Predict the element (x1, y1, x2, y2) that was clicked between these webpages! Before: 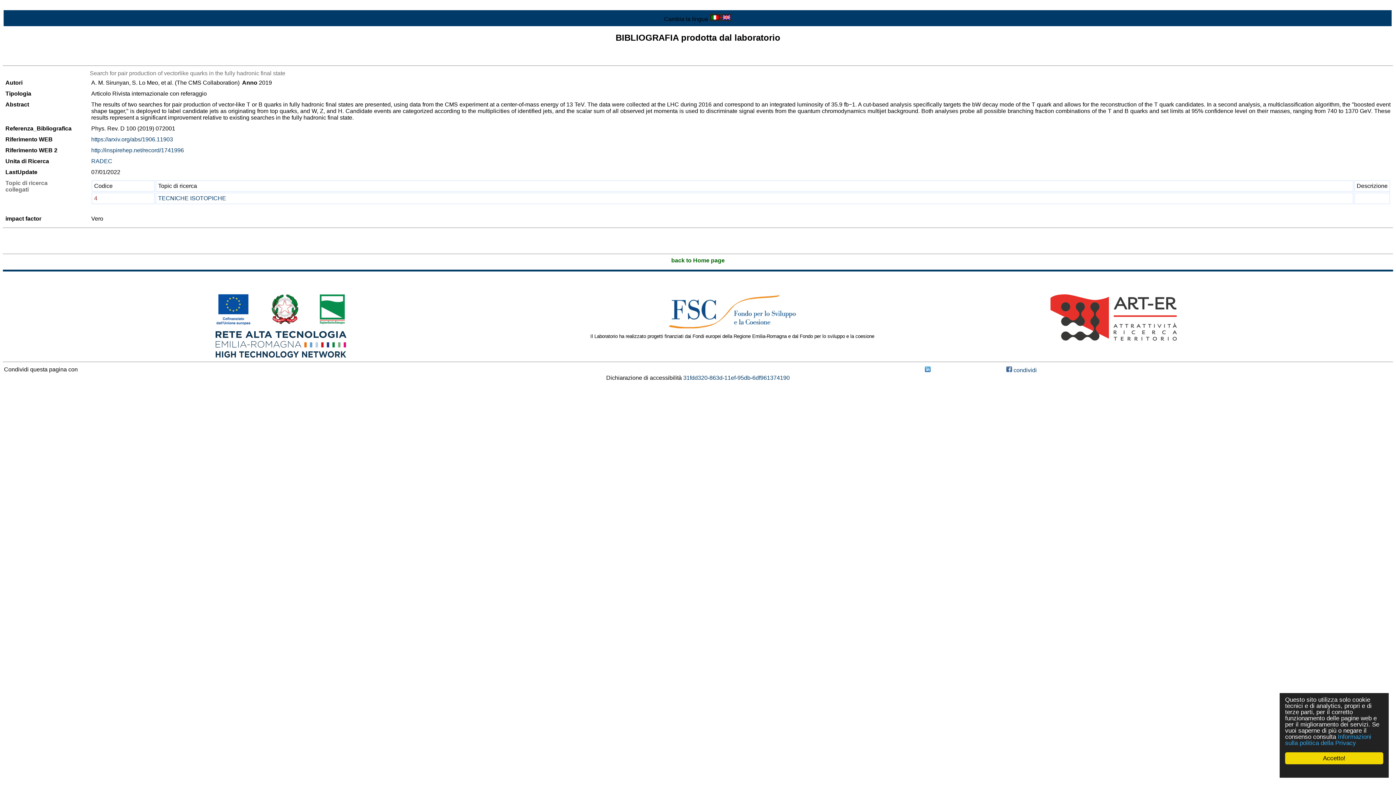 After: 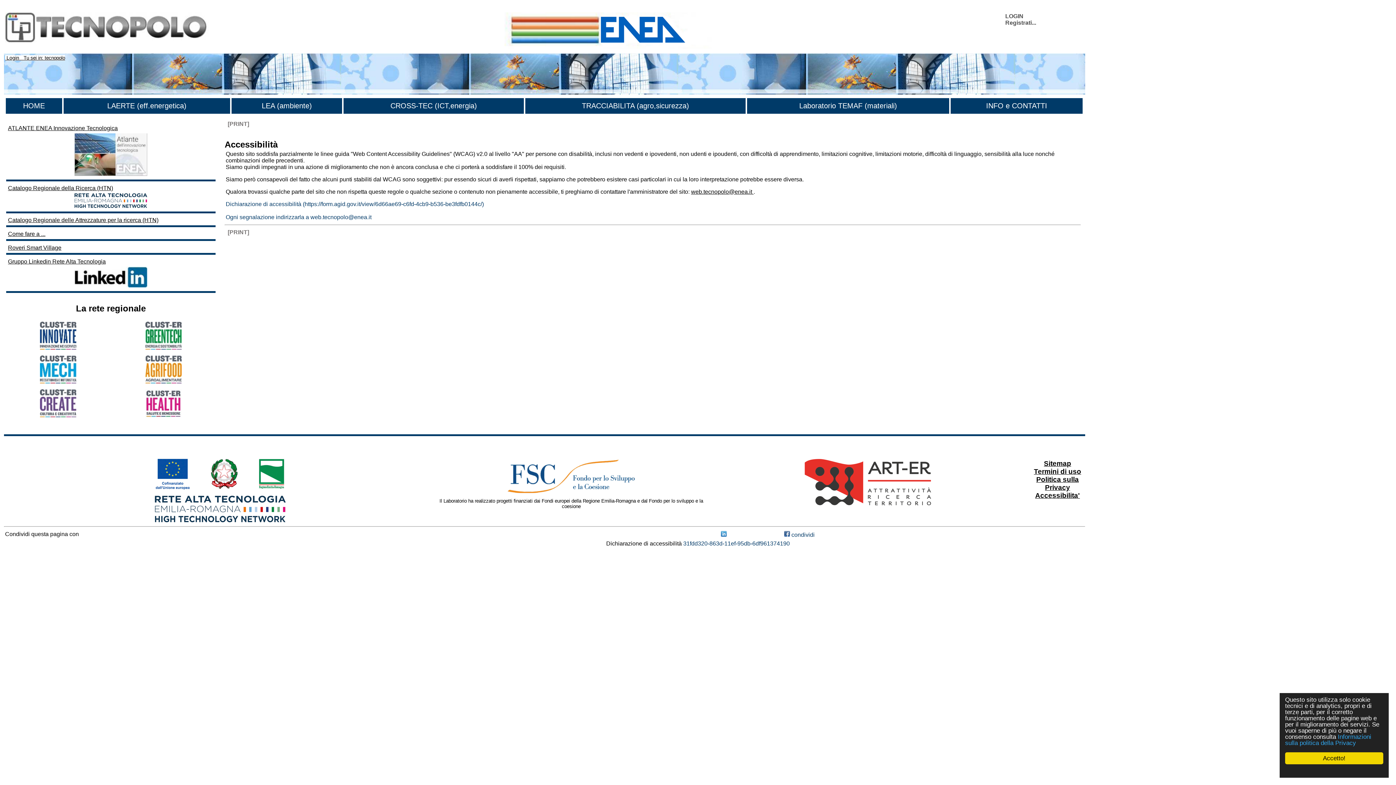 Action: label: Accessibilita' bbox: (1335, 328, 1380, 334)